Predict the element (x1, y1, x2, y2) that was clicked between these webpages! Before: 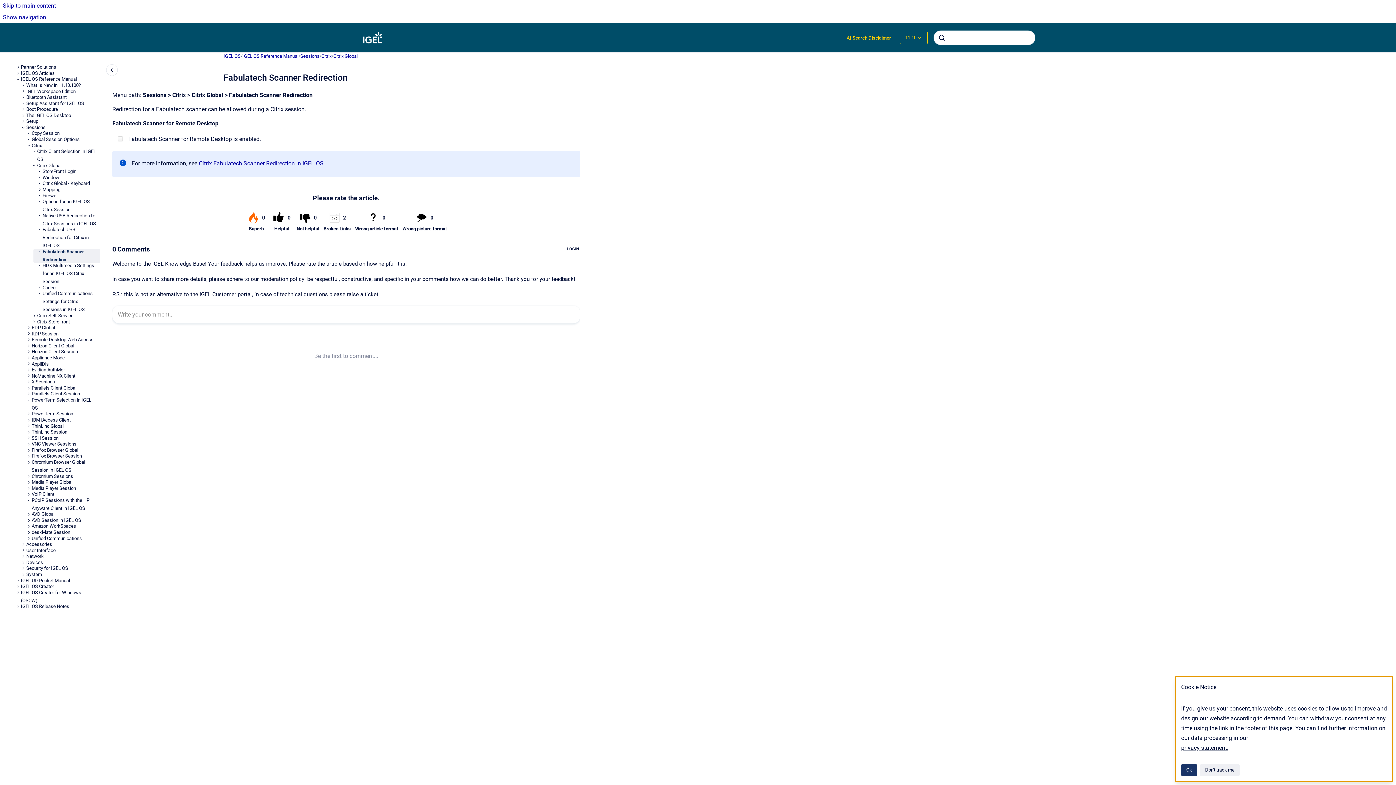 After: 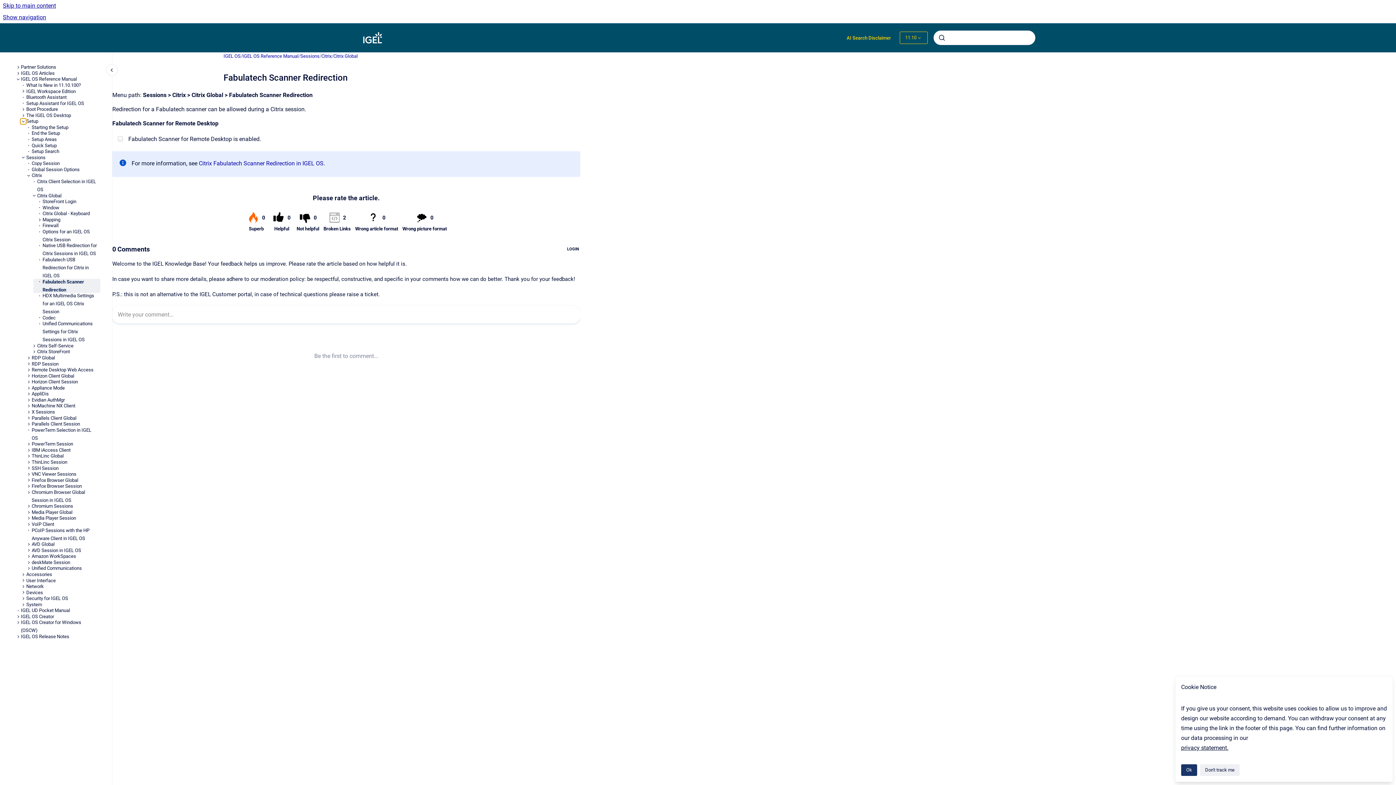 Action: bbox: (20, 118, 26, 124) label: Setup